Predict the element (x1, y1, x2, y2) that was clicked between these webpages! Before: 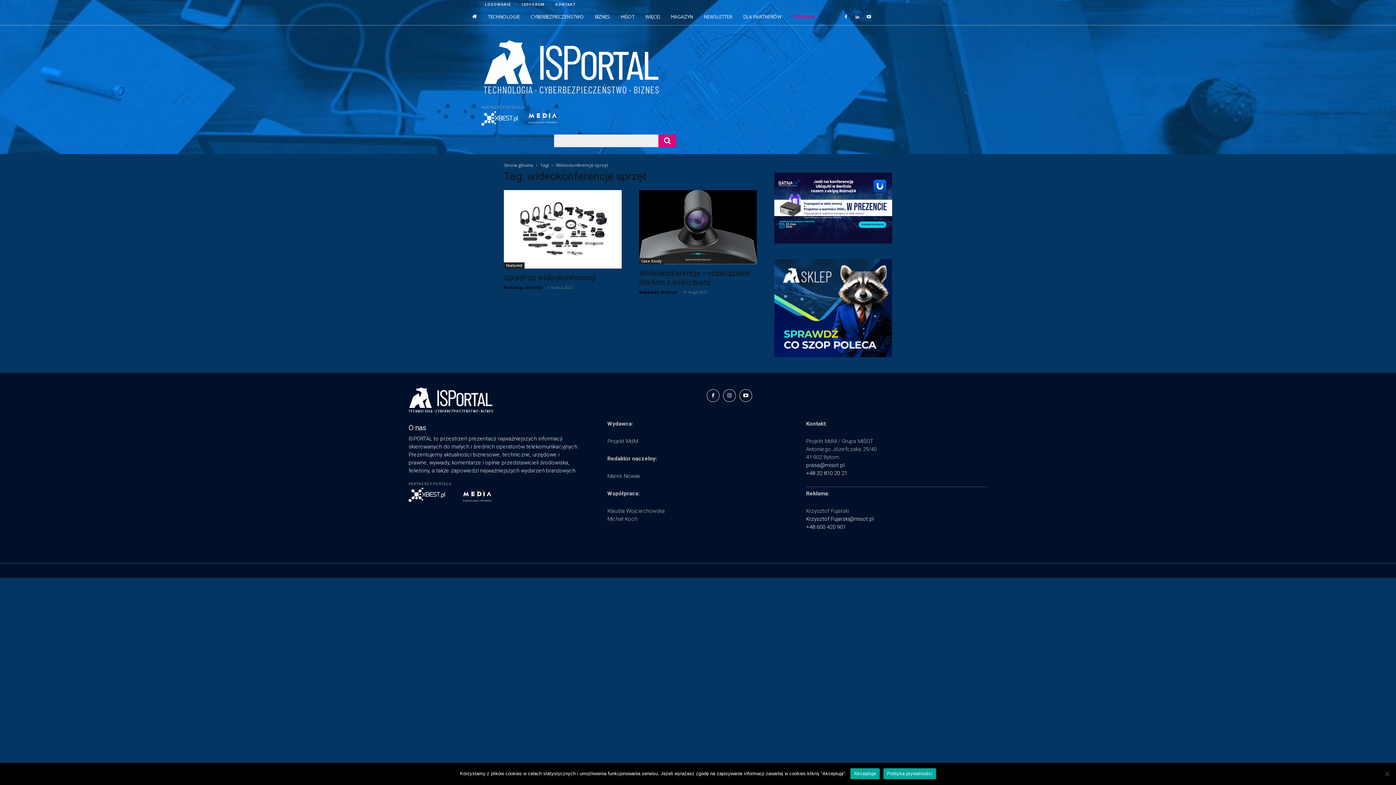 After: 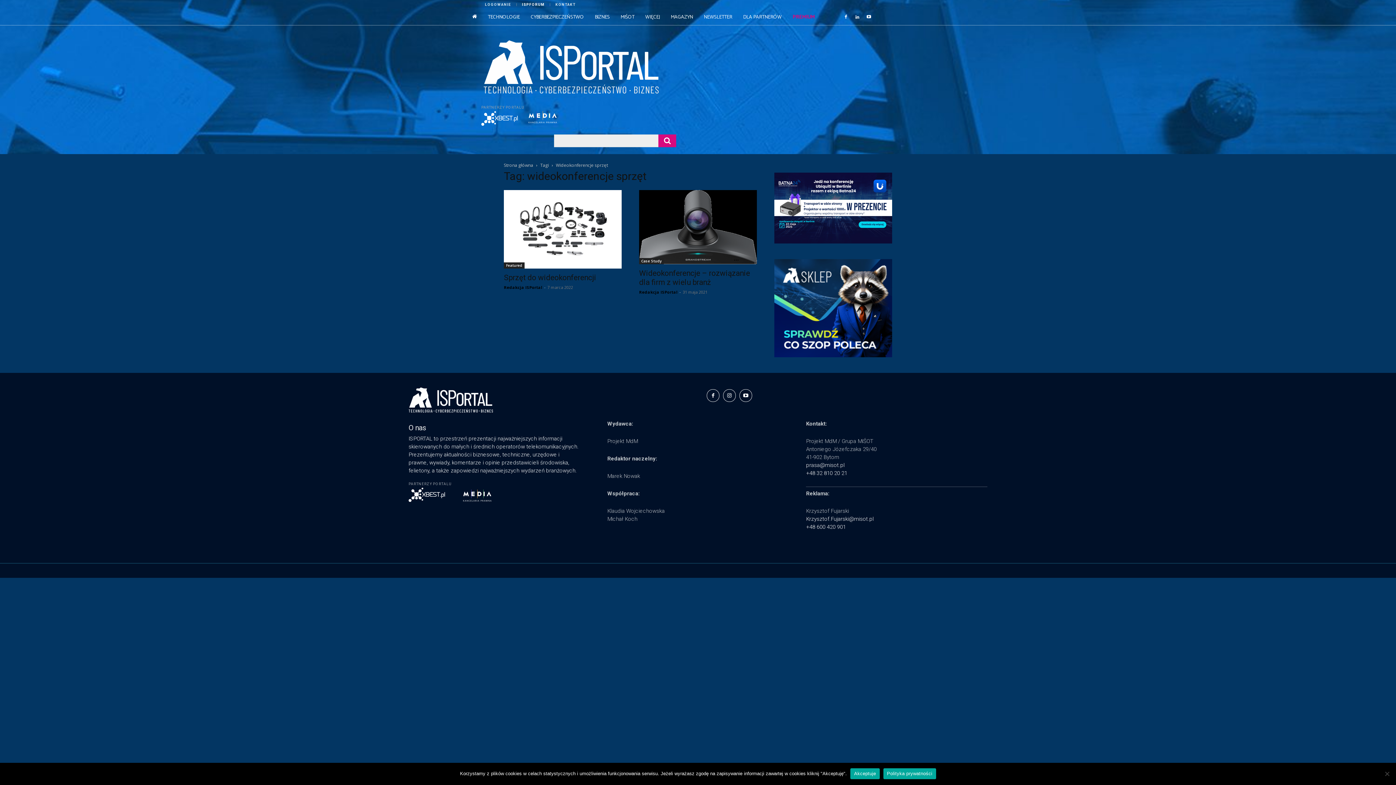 Action: label: ISPFORUM bbox: (518, 2, 548, 7)